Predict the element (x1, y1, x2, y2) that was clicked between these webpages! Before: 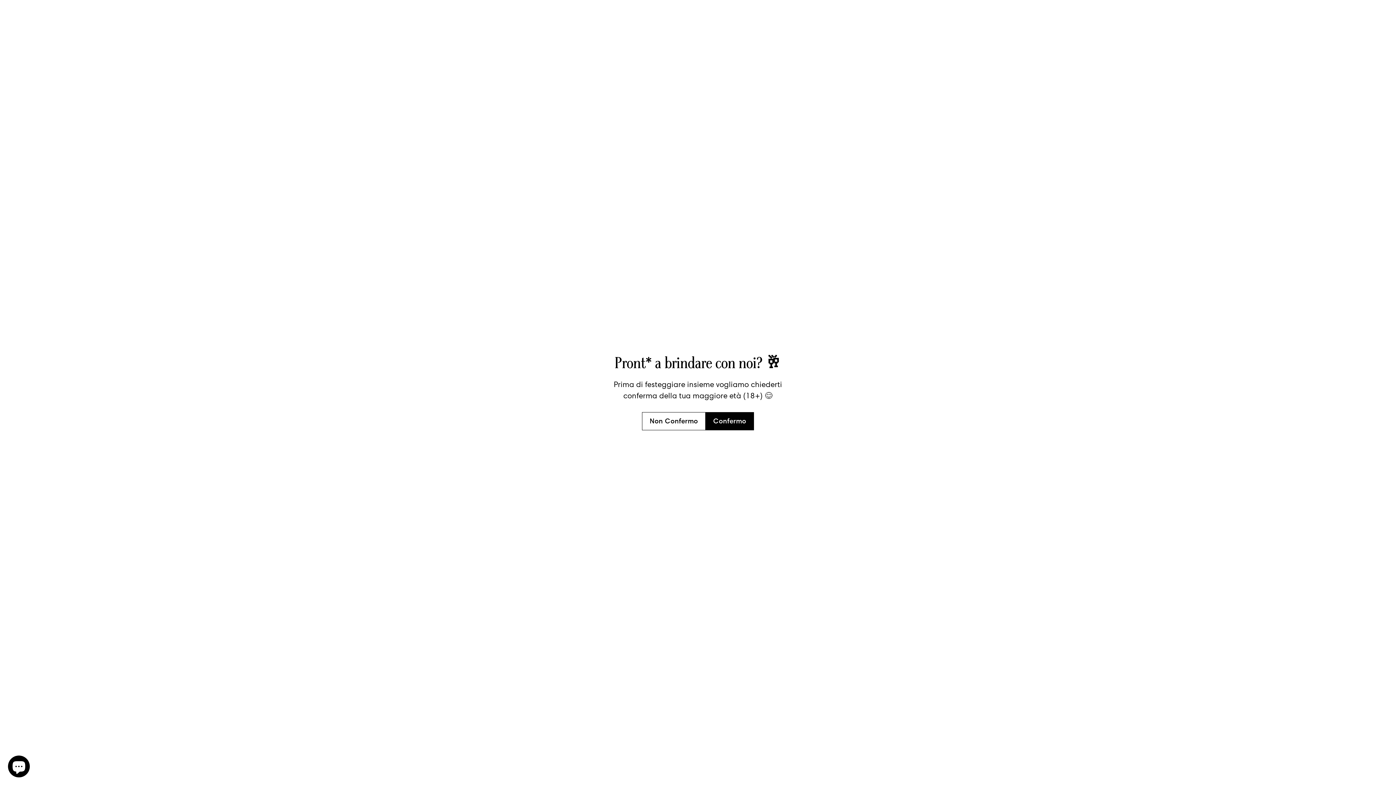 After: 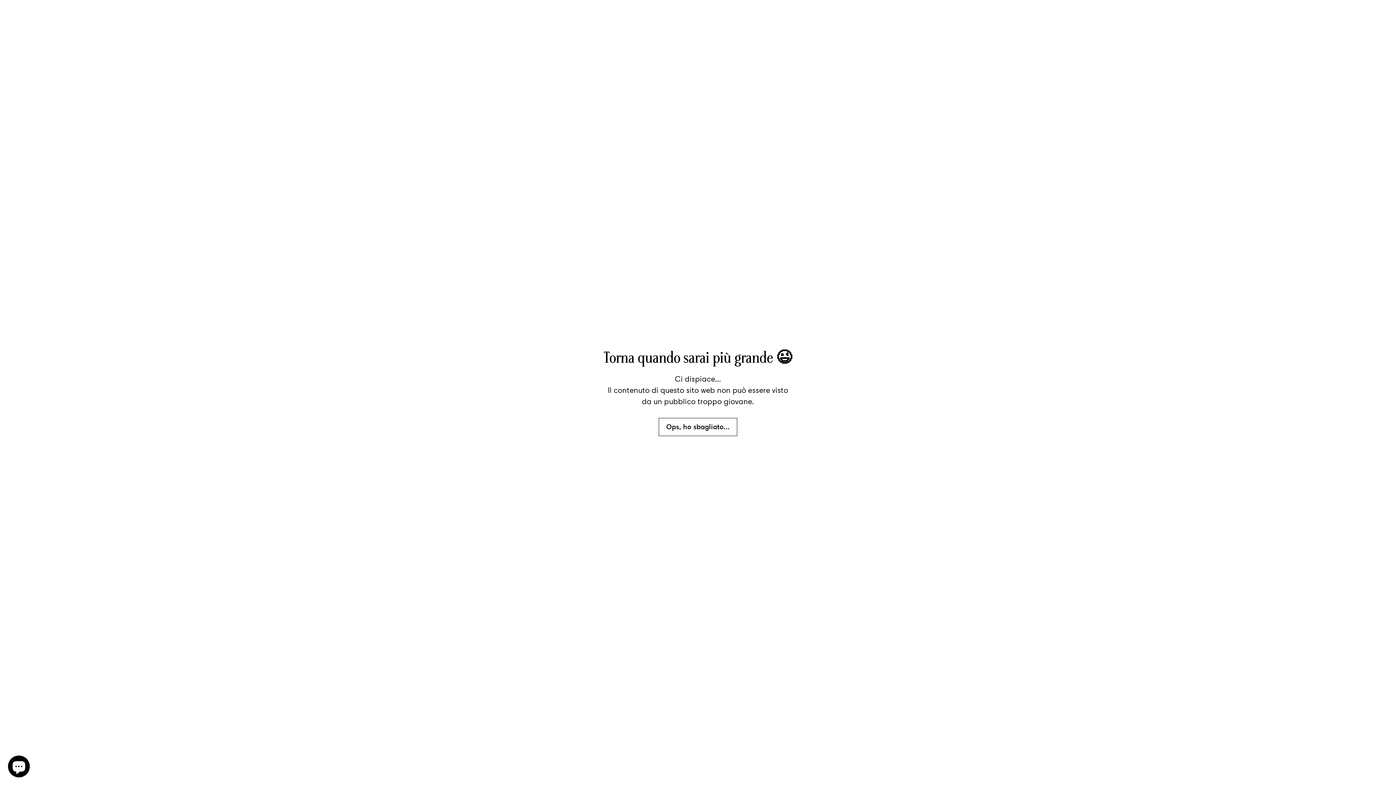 Action: bbox: (642, 412, 705, 430) label: Non Confermo